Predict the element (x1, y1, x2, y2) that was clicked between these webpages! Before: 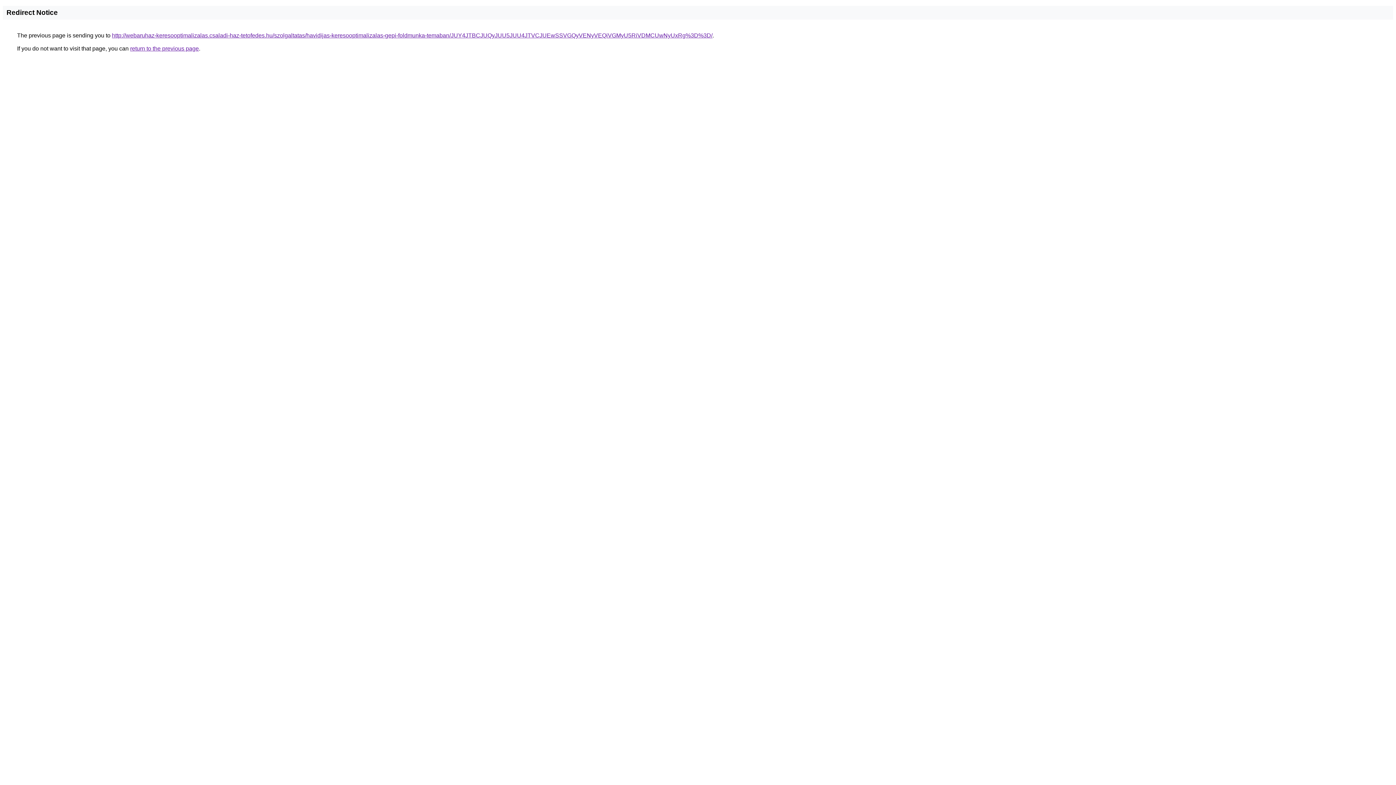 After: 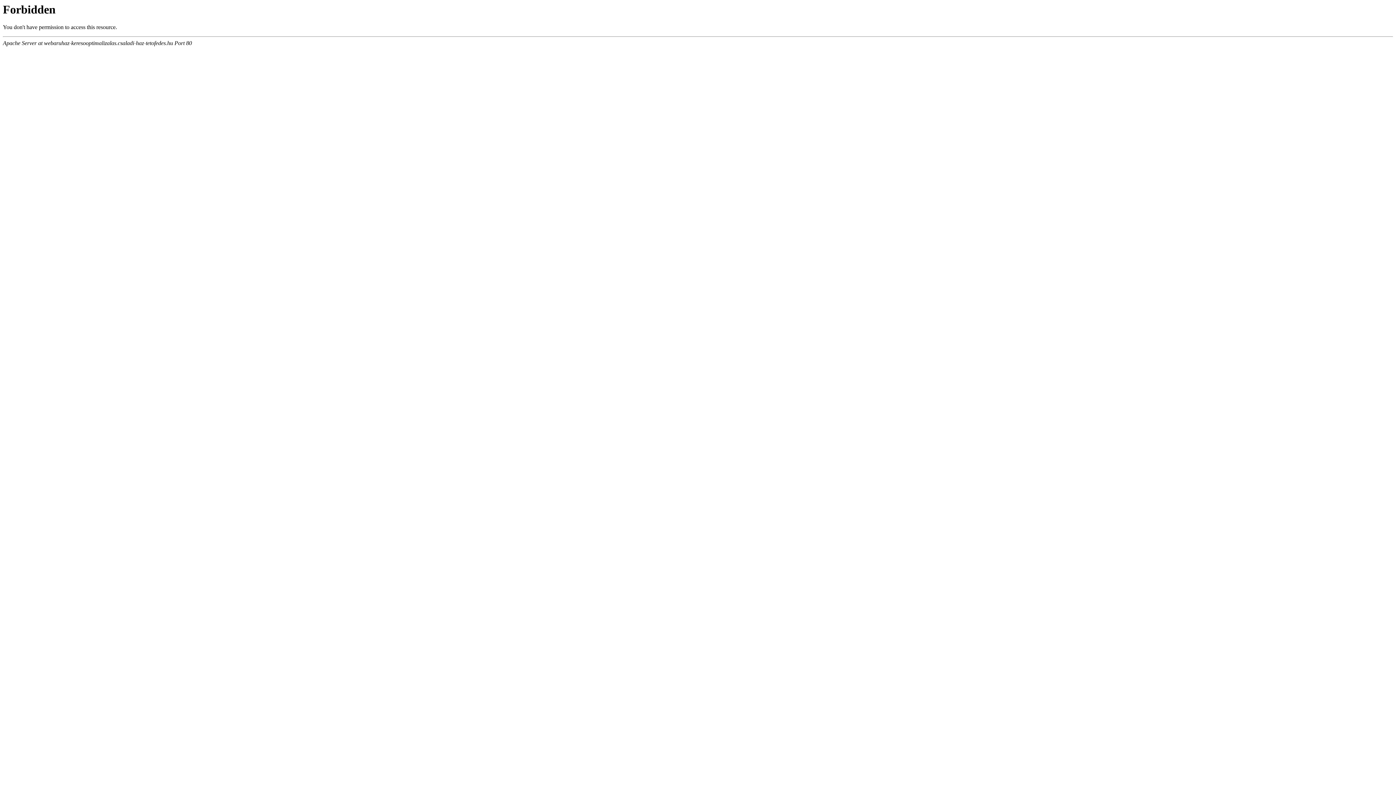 Action: bbox: (112, 32, 712, 38) label: http://webaruhaz-keresooptimalizalas.csaladi-haz-tetofedes.hu/szolgaltatas/havidijas-keresooptimalizalas-gepi-foldmunka-temaban/JUY4JTBCJUQyJUU5JUU4JTVCJUEwSSVGQyVENyVEQiVGMyU5RiVDMCUwNyUxRg%3D%3D/